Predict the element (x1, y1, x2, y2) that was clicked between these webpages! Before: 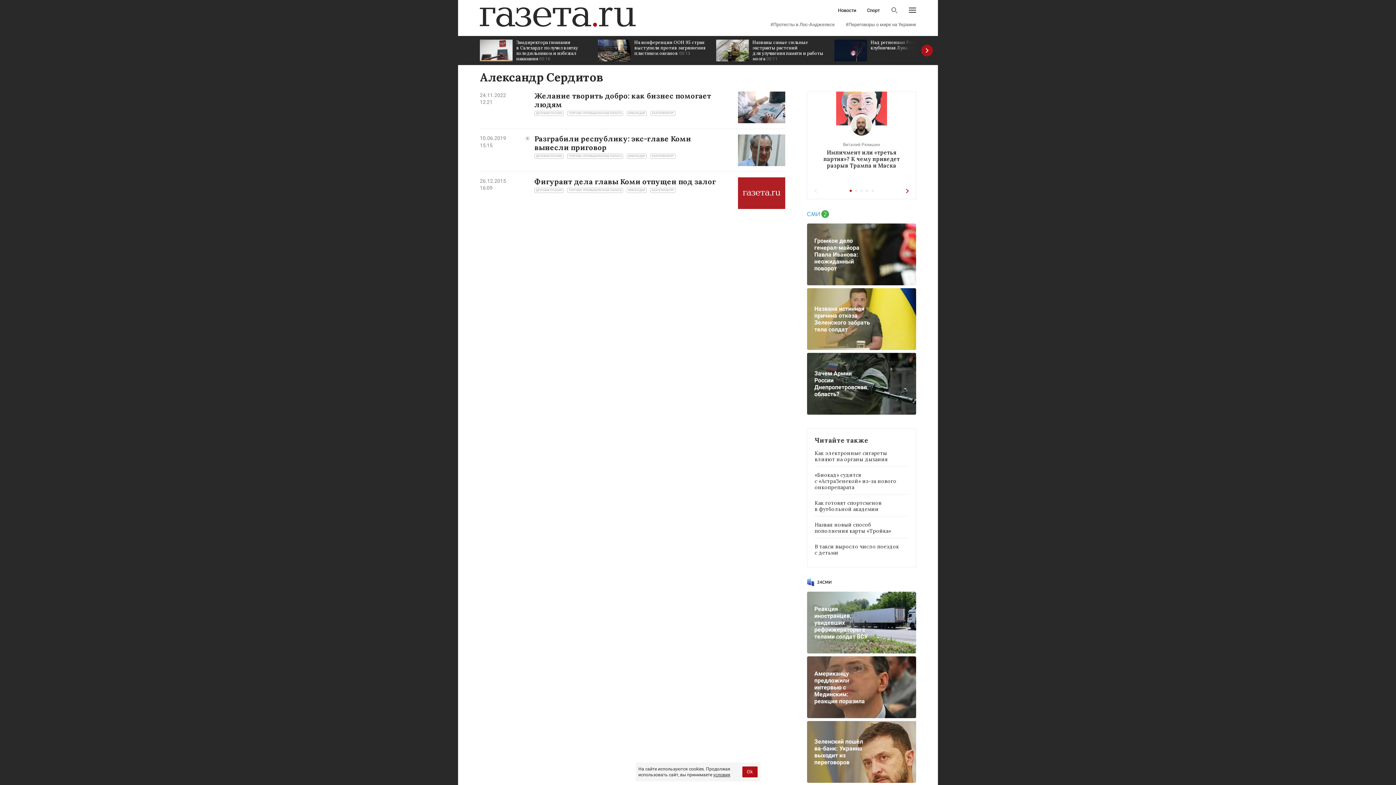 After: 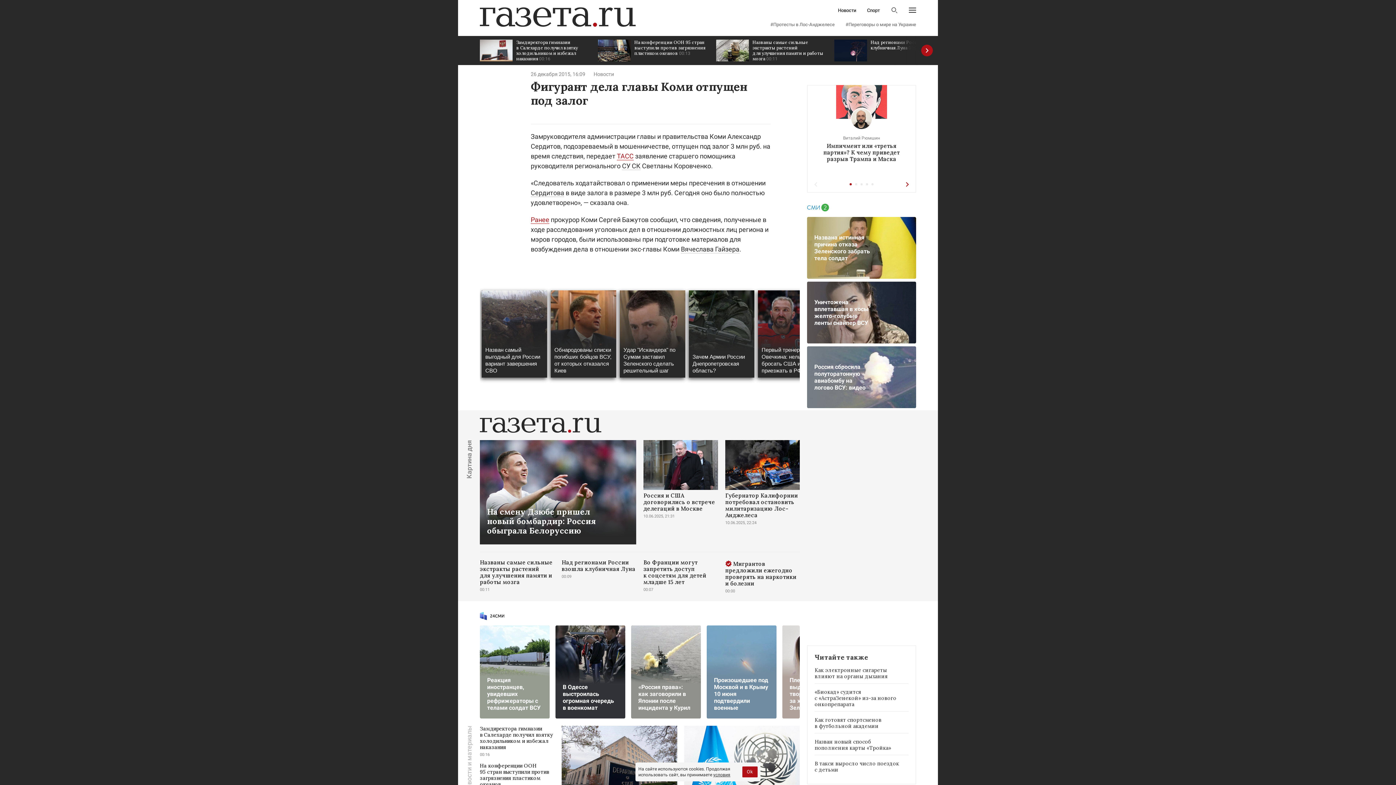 Action: bbox: (738, 177, 785, 209)